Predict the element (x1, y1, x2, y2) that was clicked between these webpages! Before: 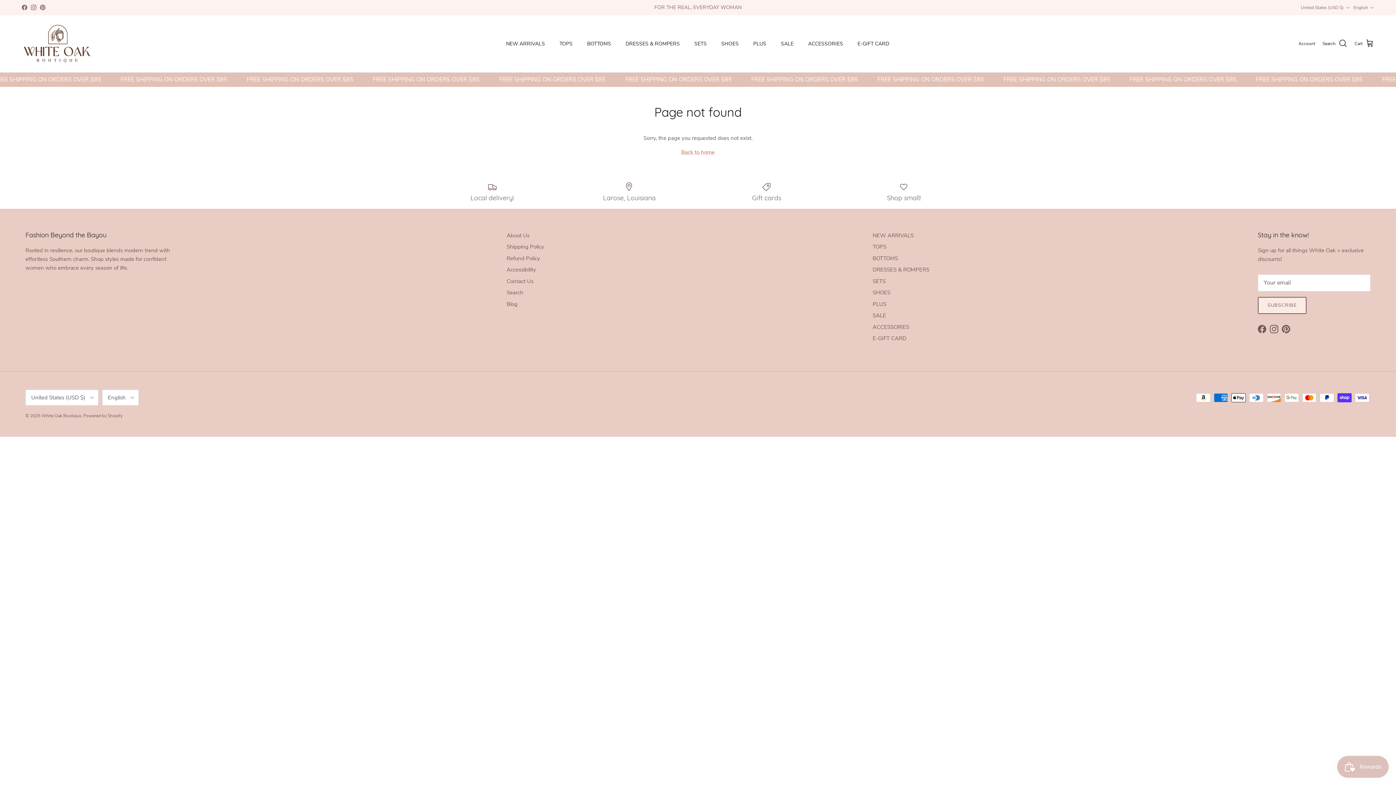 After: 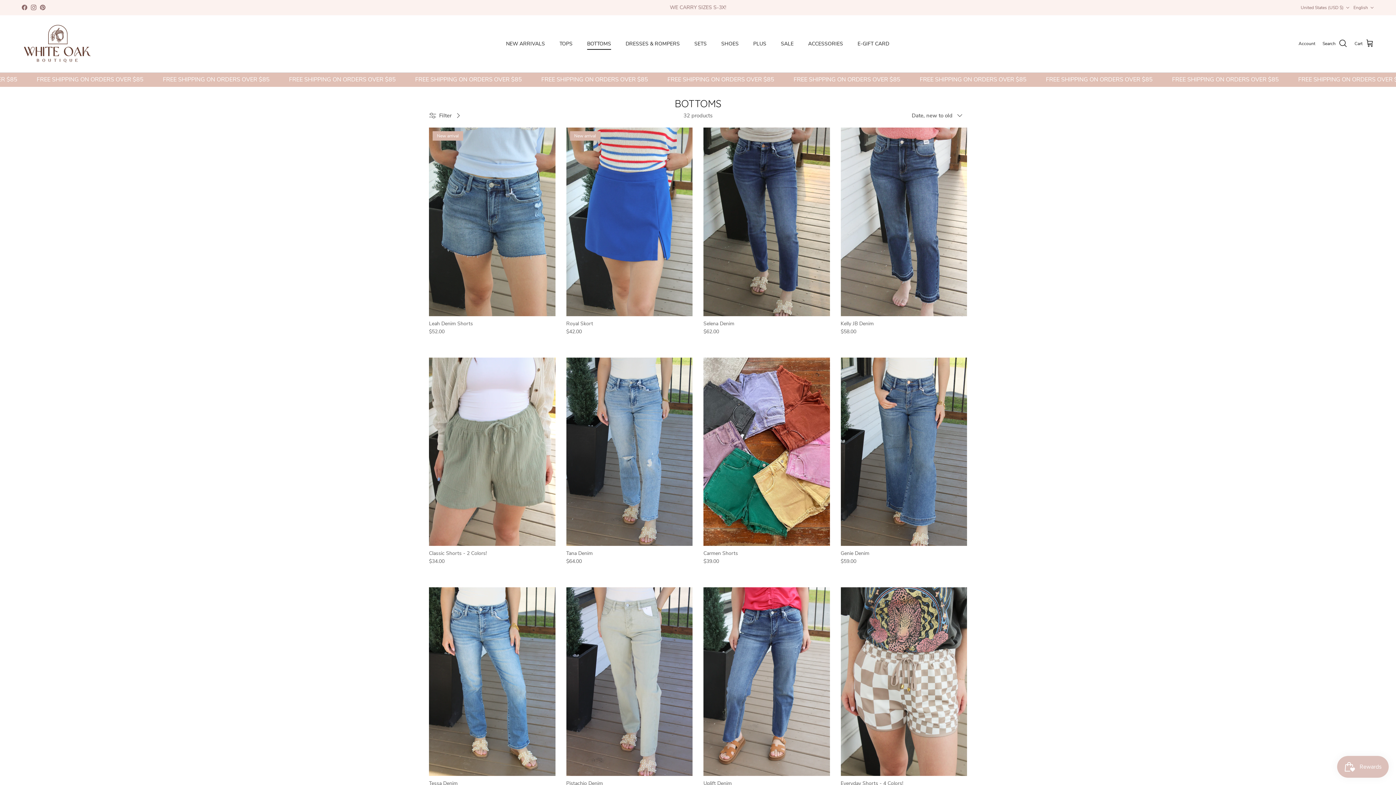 Action: bbox: (580, 31, 617, 55) label: BOTTOMS